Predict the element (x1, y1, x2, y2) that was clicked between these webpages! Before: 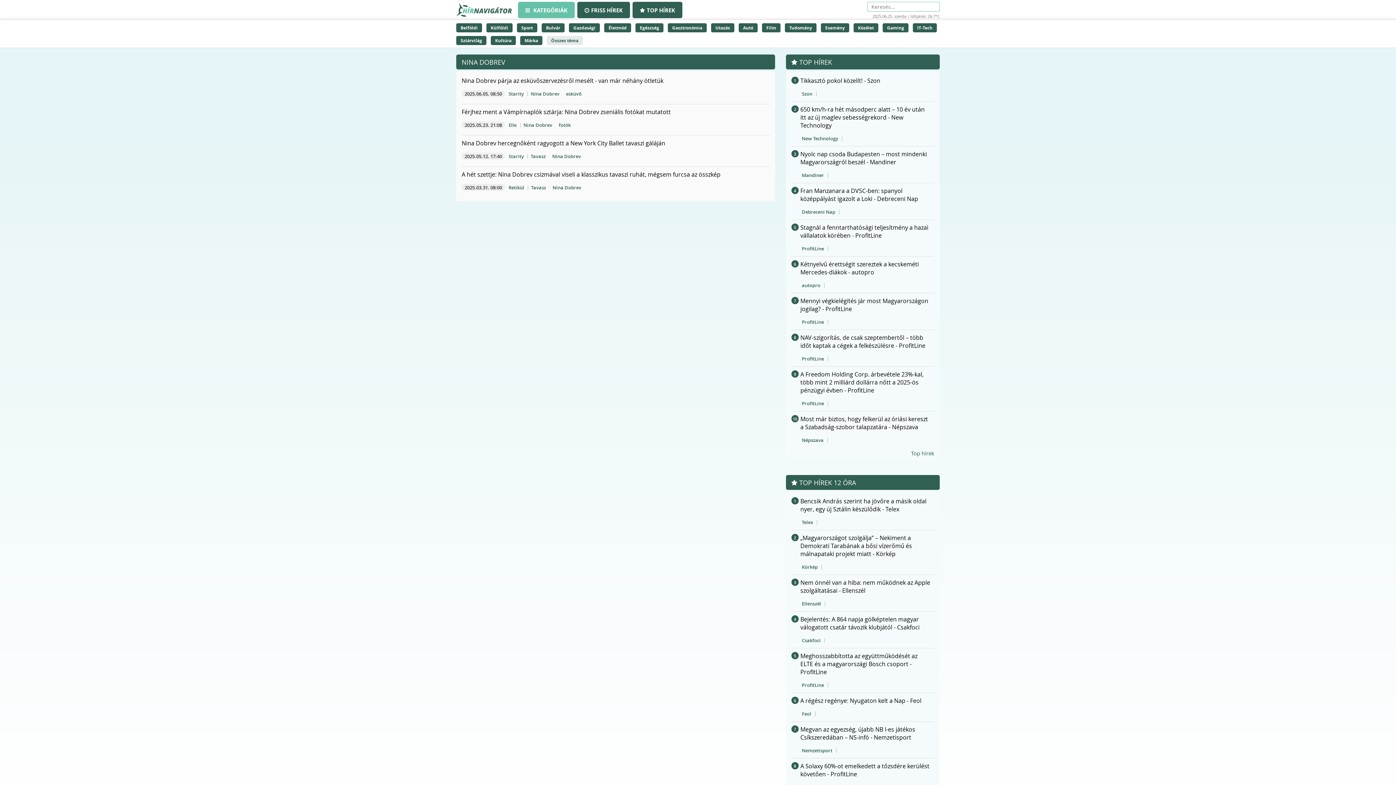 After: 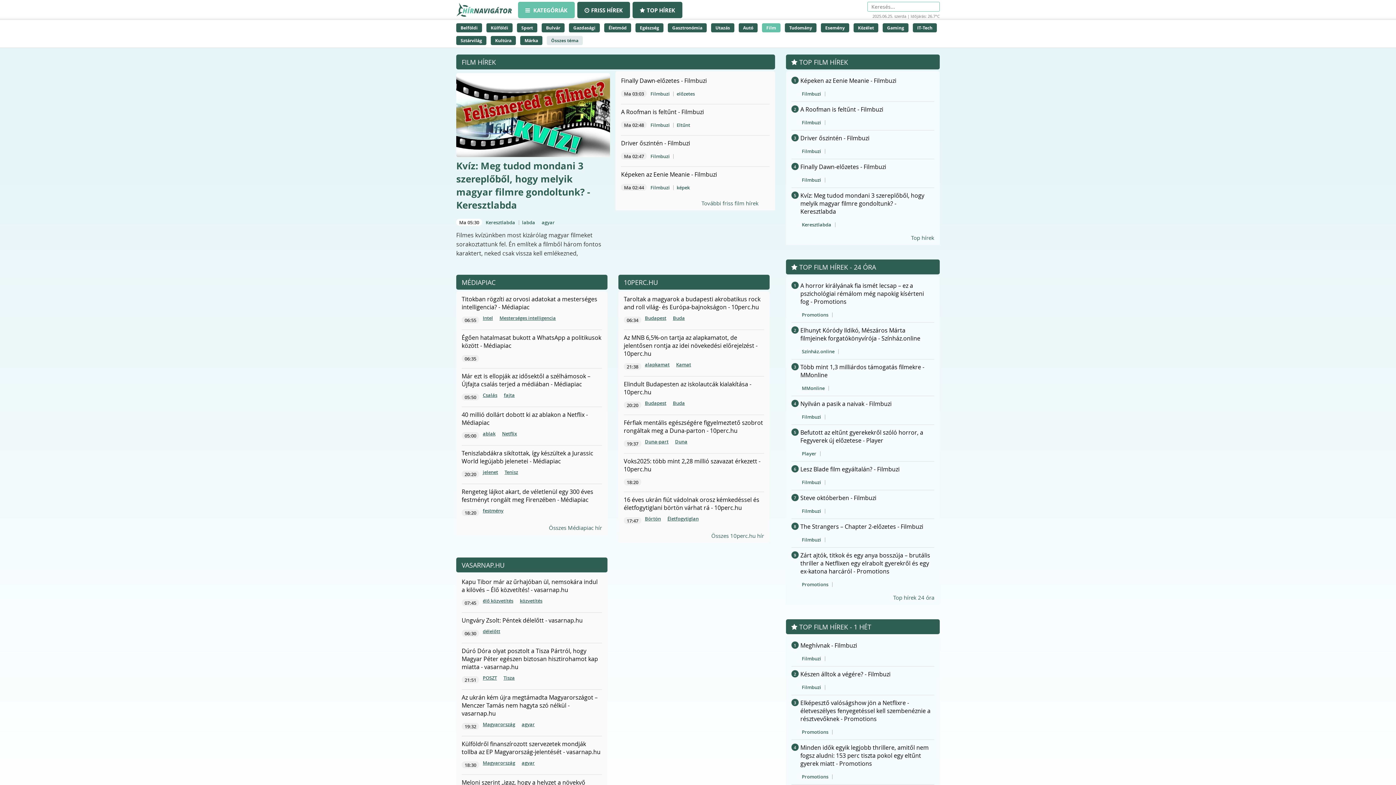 Action: bbox: (762, 23, 780, 32) label: Film